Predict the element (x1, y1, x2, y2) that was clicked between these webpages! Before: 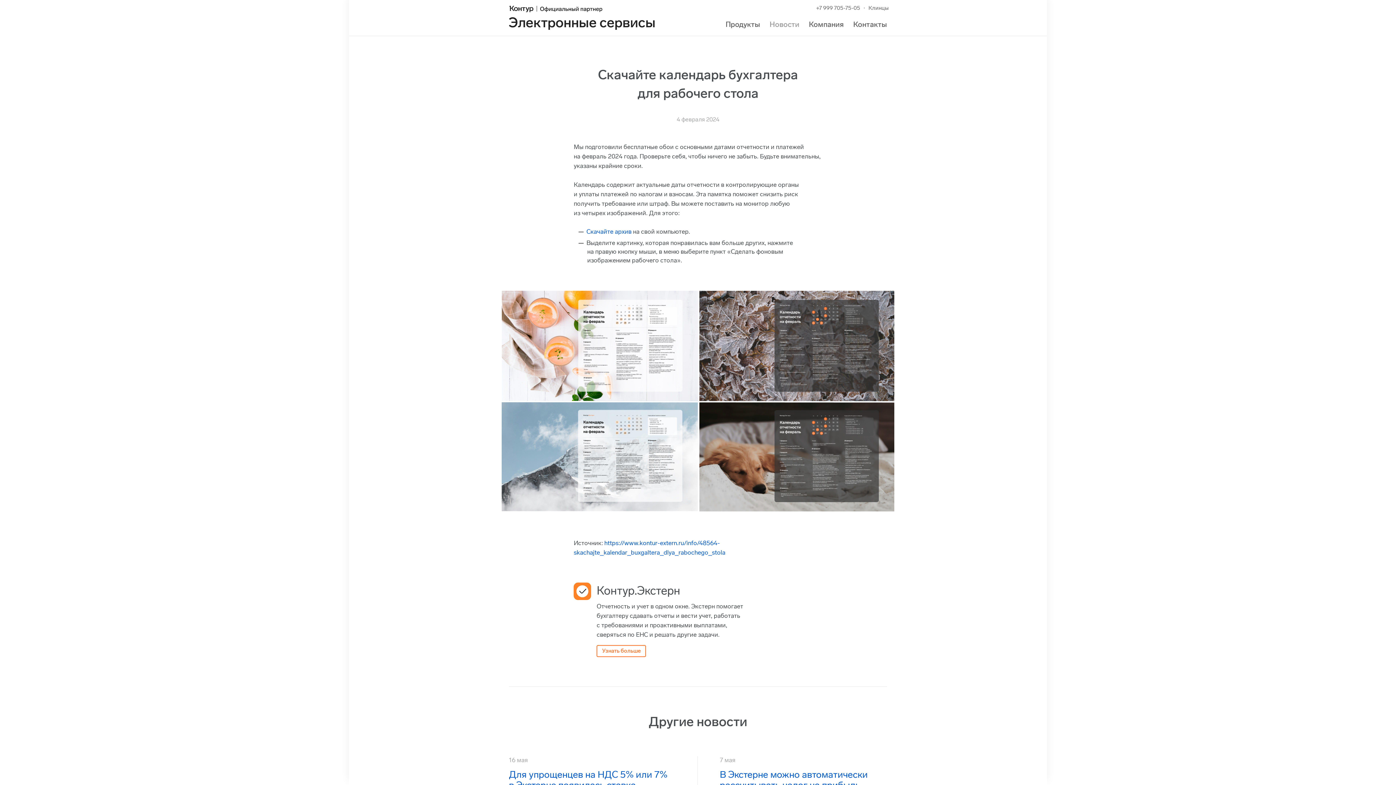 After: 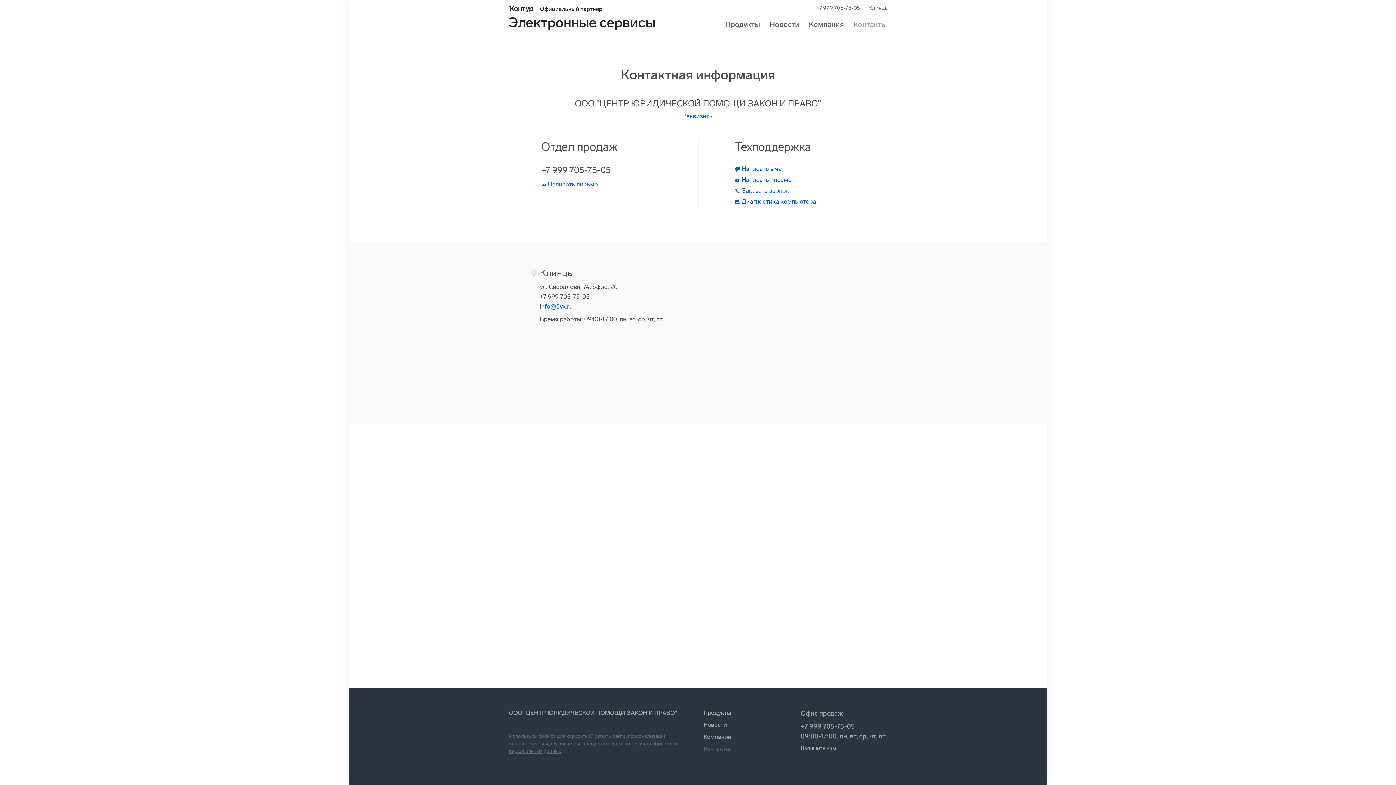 Action: label: Контакты bbox: (853, 20, 887, 28)